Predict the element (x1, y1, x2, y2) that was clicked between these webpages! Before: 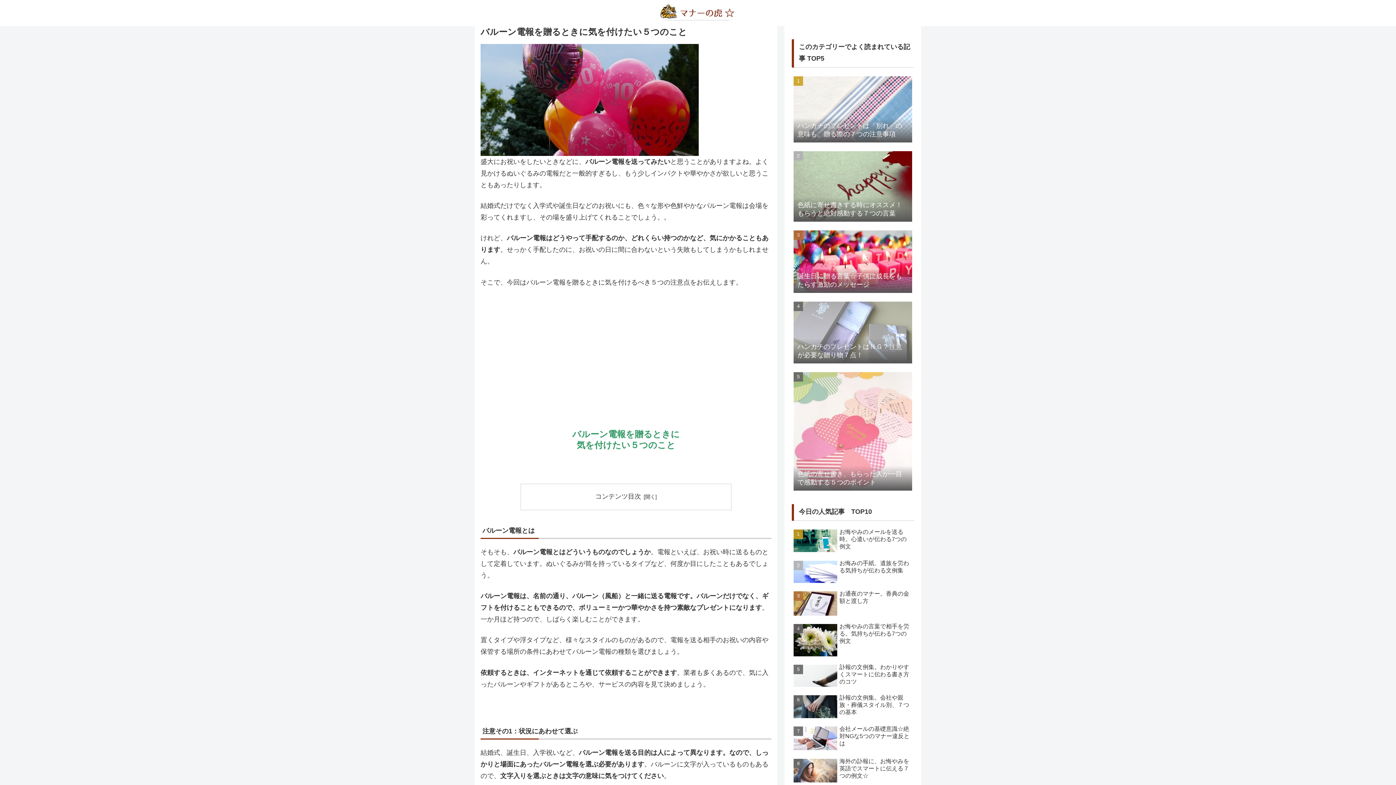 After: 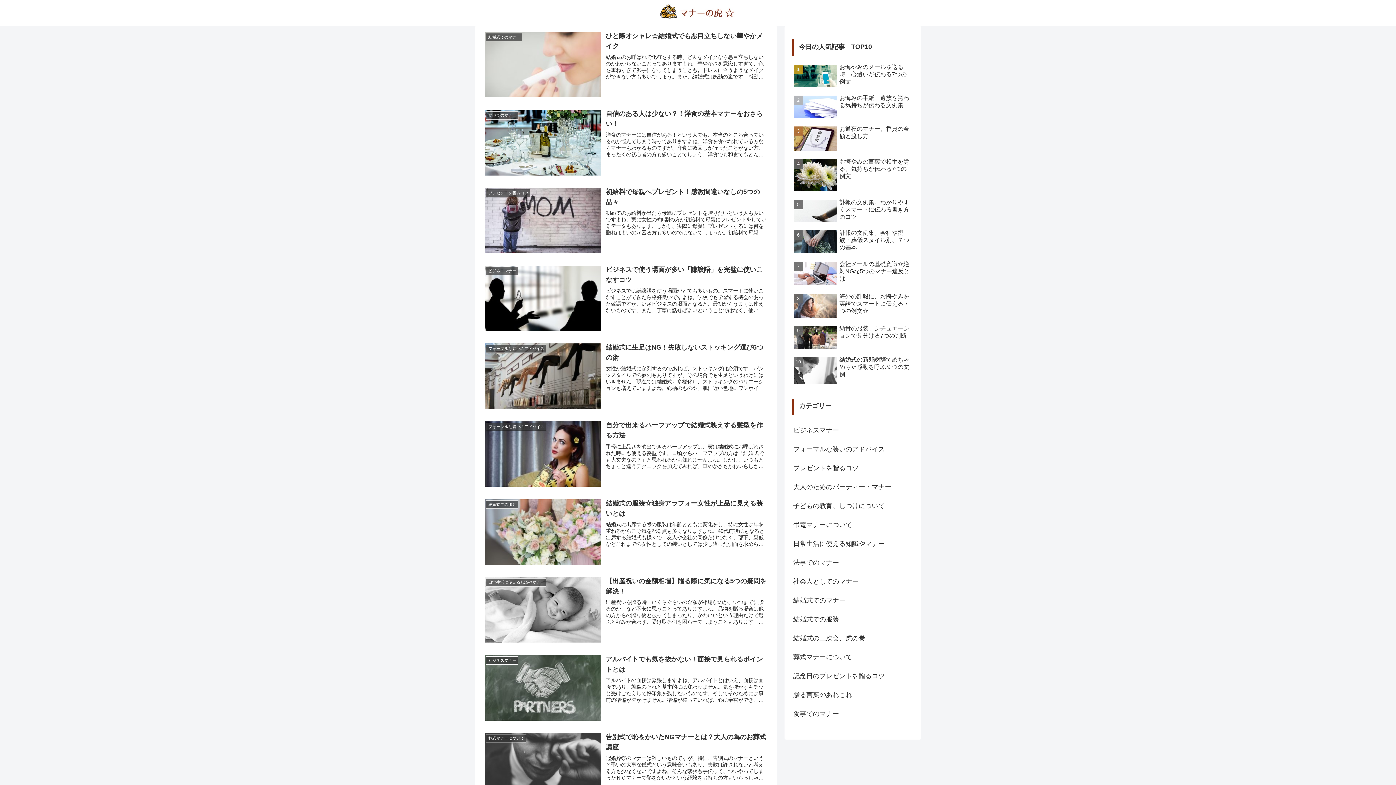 Action: bbox: (653, 3, 742, 22)